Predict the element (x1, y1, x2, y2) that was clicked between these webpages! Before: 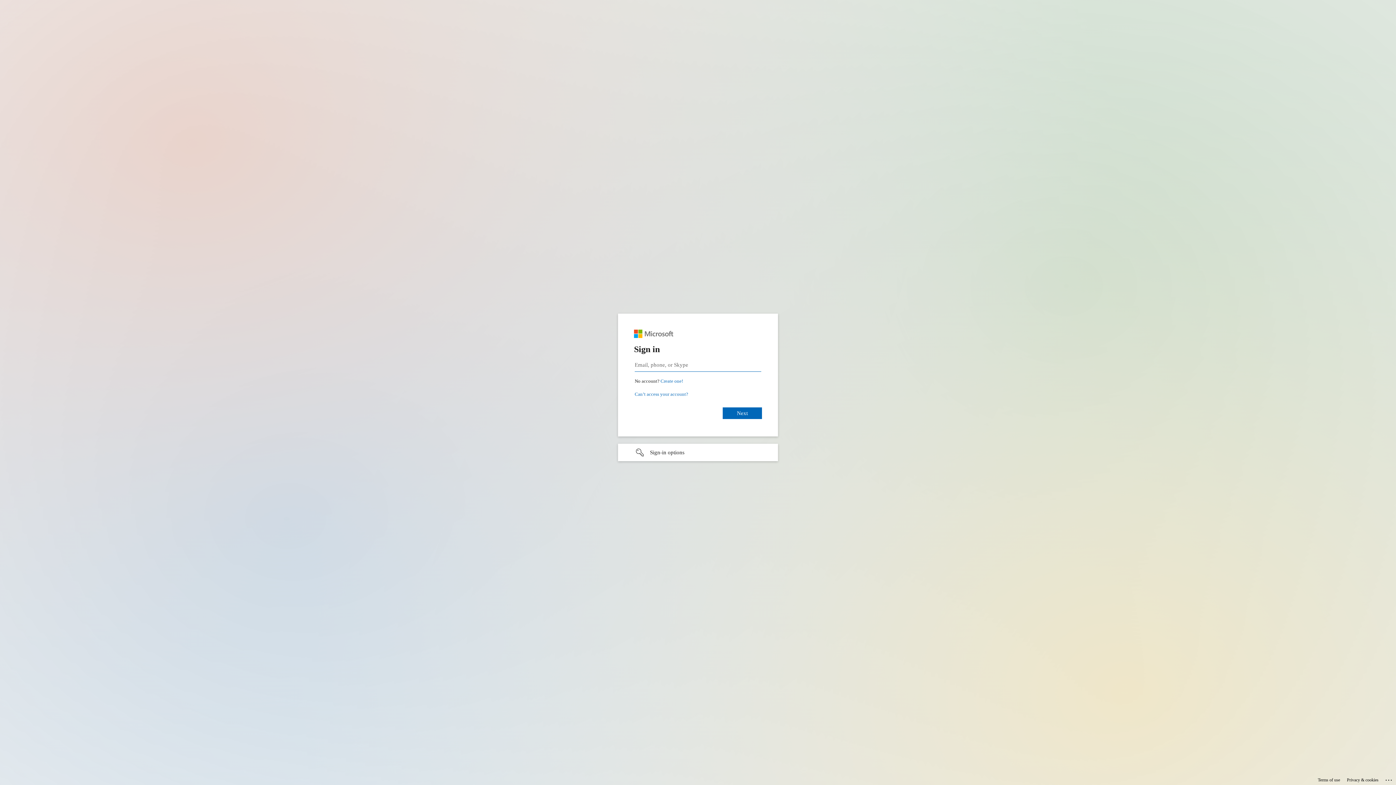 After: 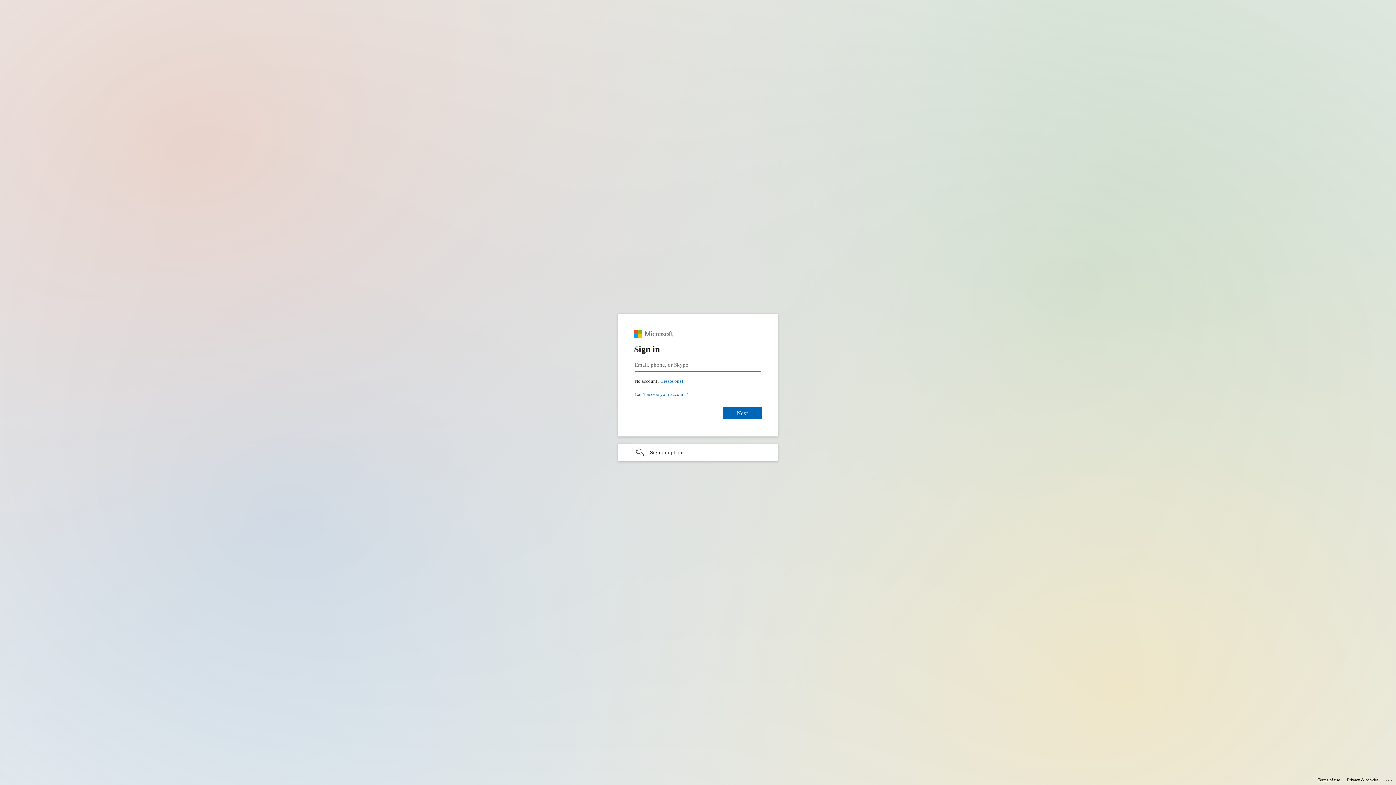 Action: label: Terms of use bbox: (1318, 775, 1340, 785)